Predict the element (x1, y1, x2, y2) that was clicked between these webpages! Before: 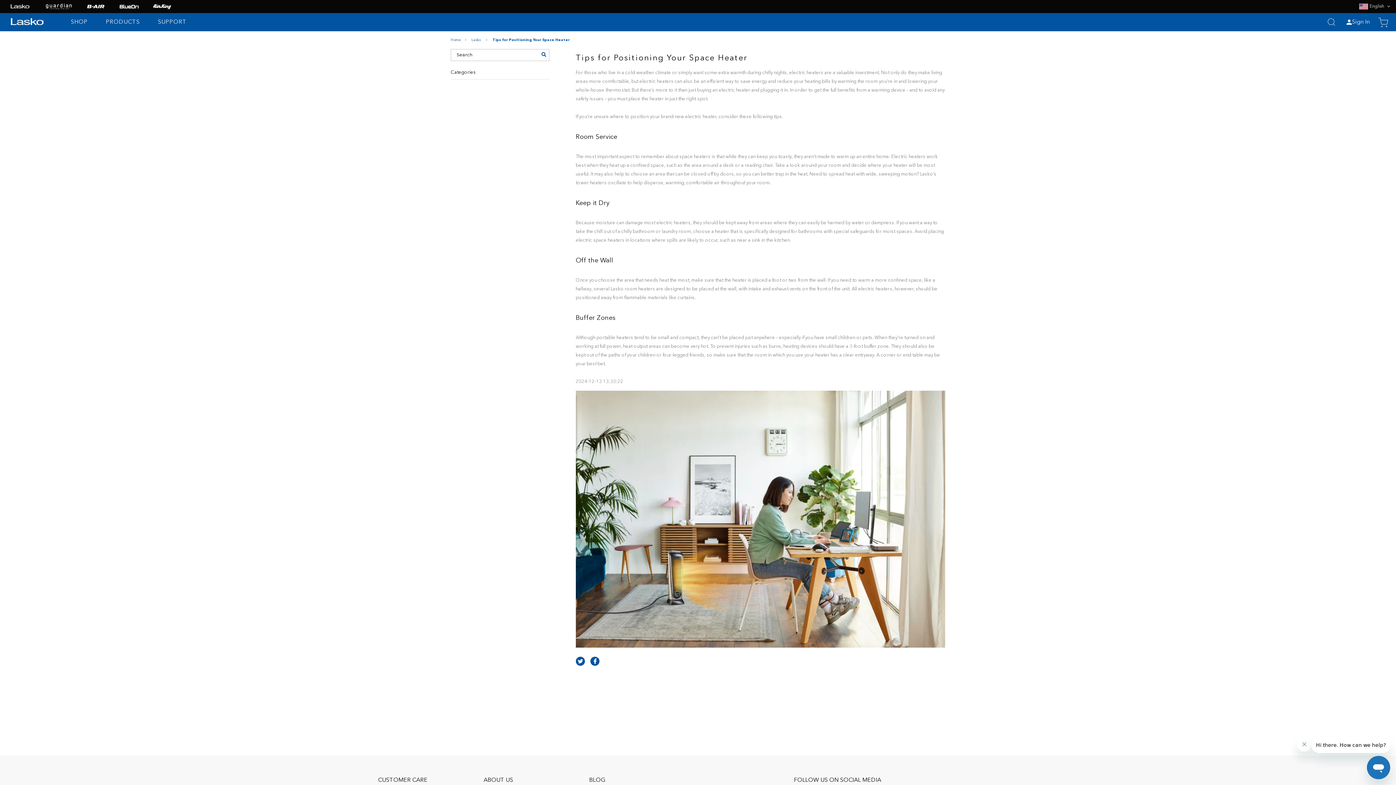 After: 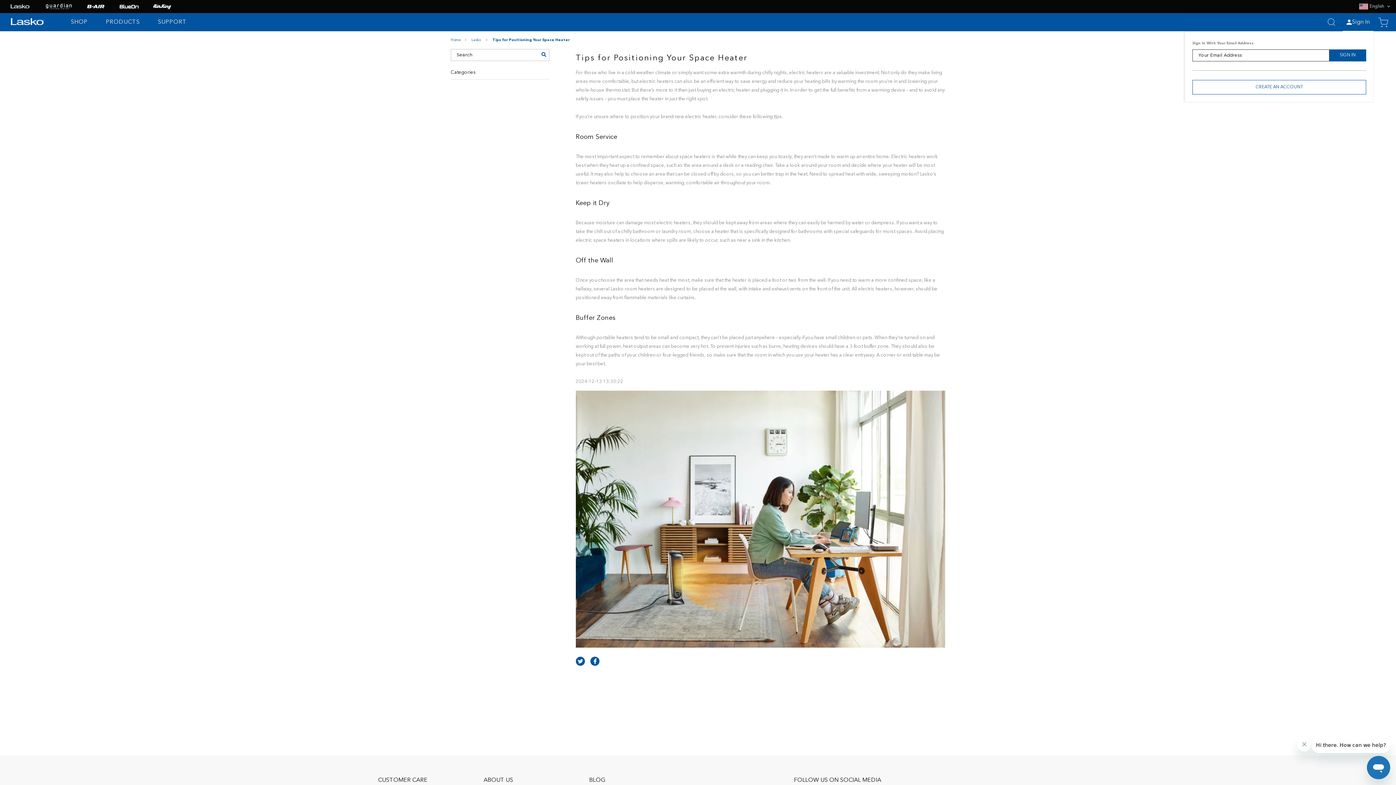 Action: label: Sign In bbox: (1346, 18, 1370, 25)